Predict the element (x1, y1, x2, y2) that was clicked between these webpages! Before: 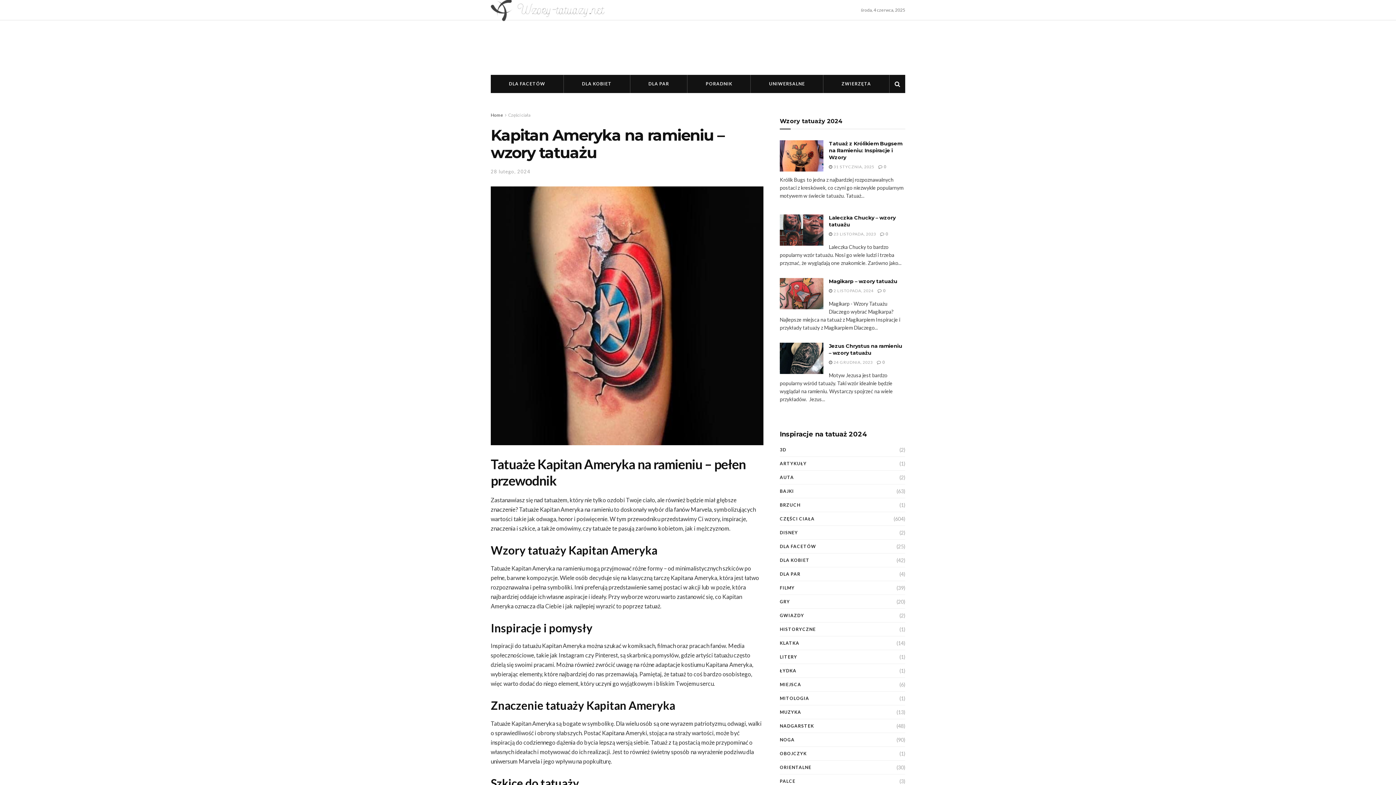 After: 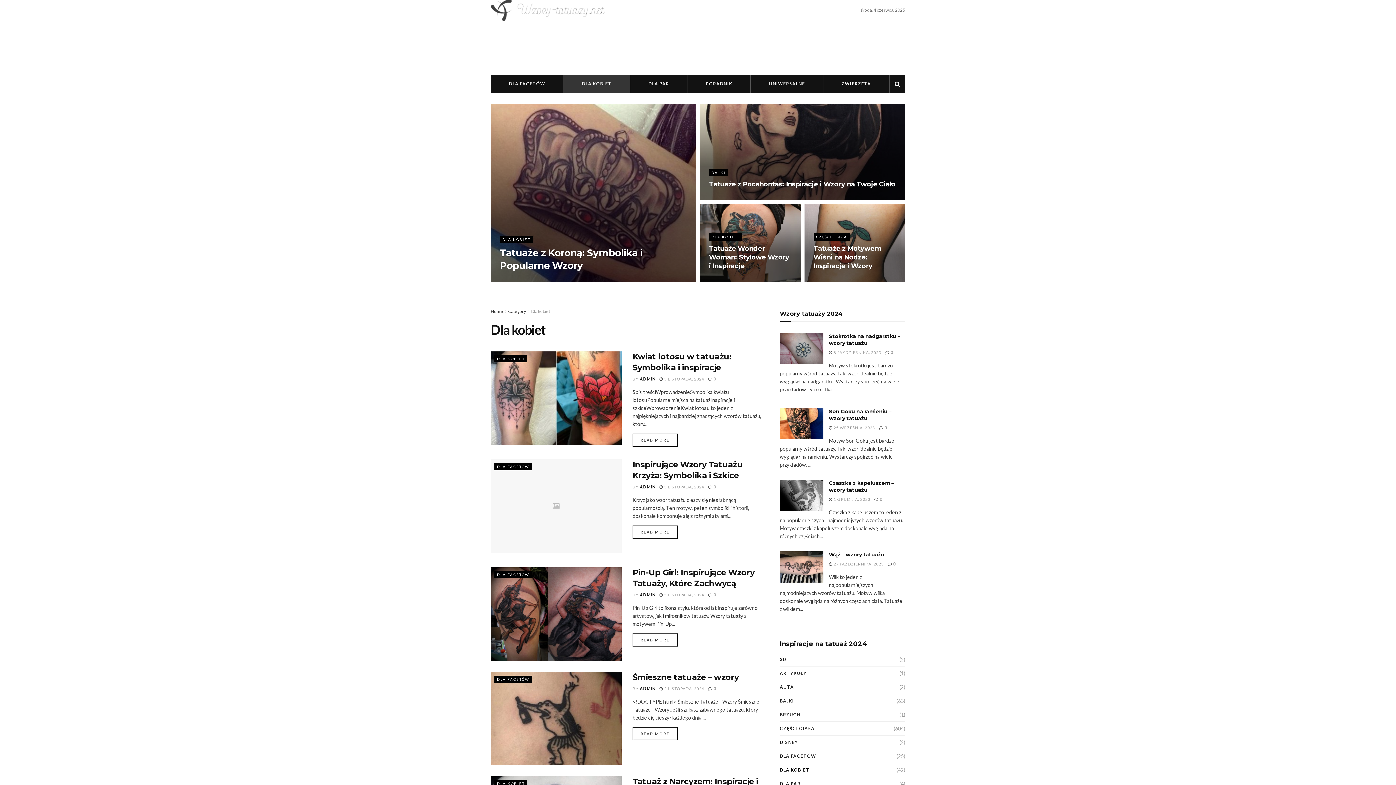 Action: label: DLA KOBIET bbox: (780, 556, 809, 565)